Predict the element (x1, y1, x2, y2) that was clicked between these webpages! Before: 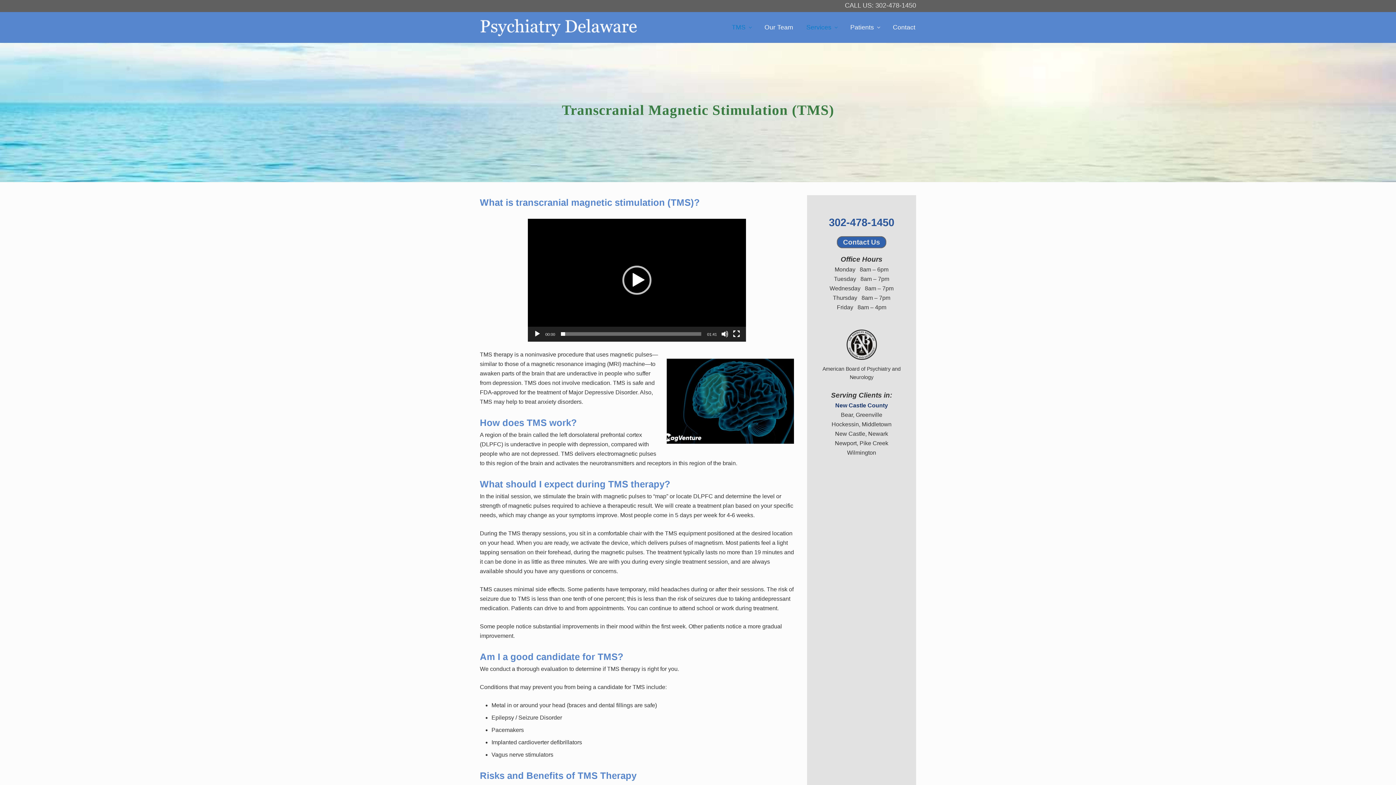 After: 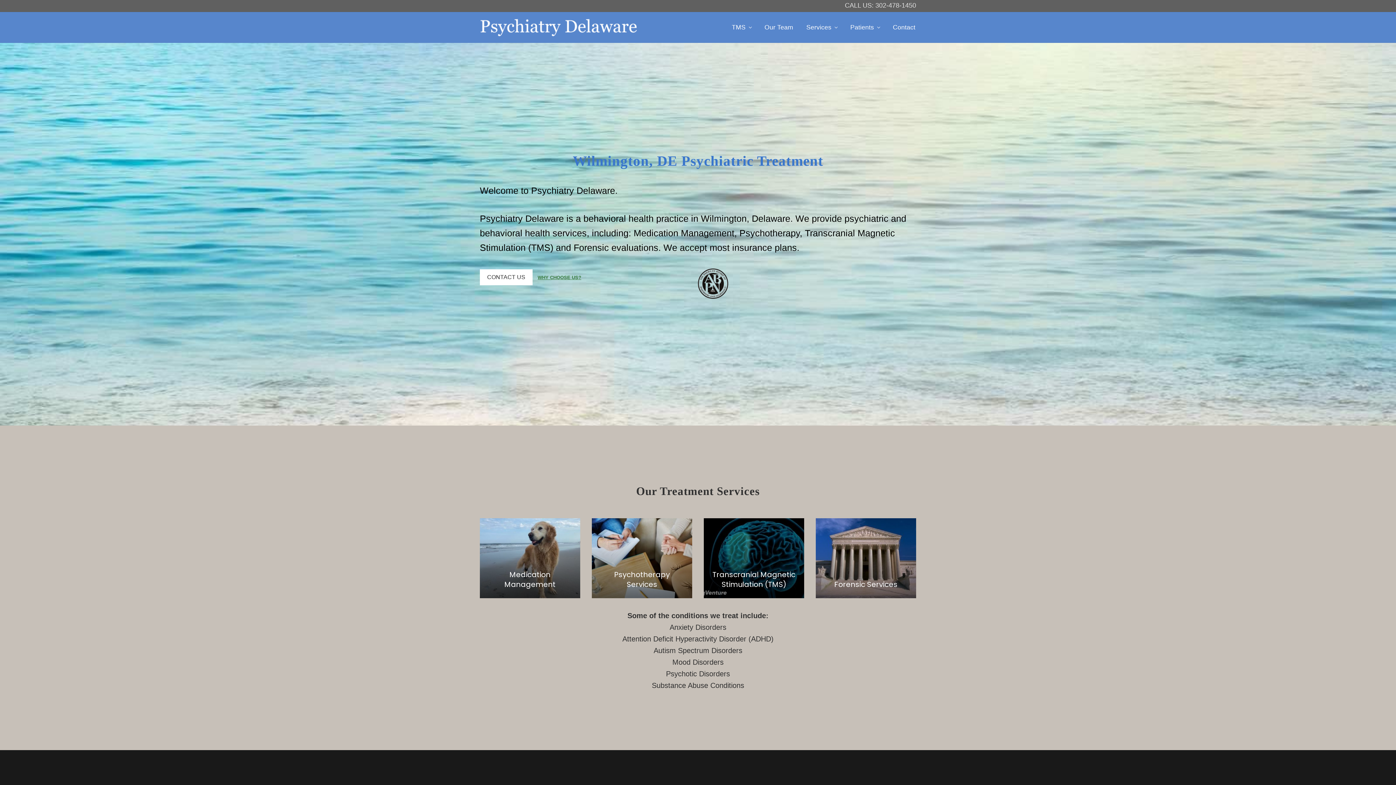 Action: bbox: (480, 17, 637, 37)